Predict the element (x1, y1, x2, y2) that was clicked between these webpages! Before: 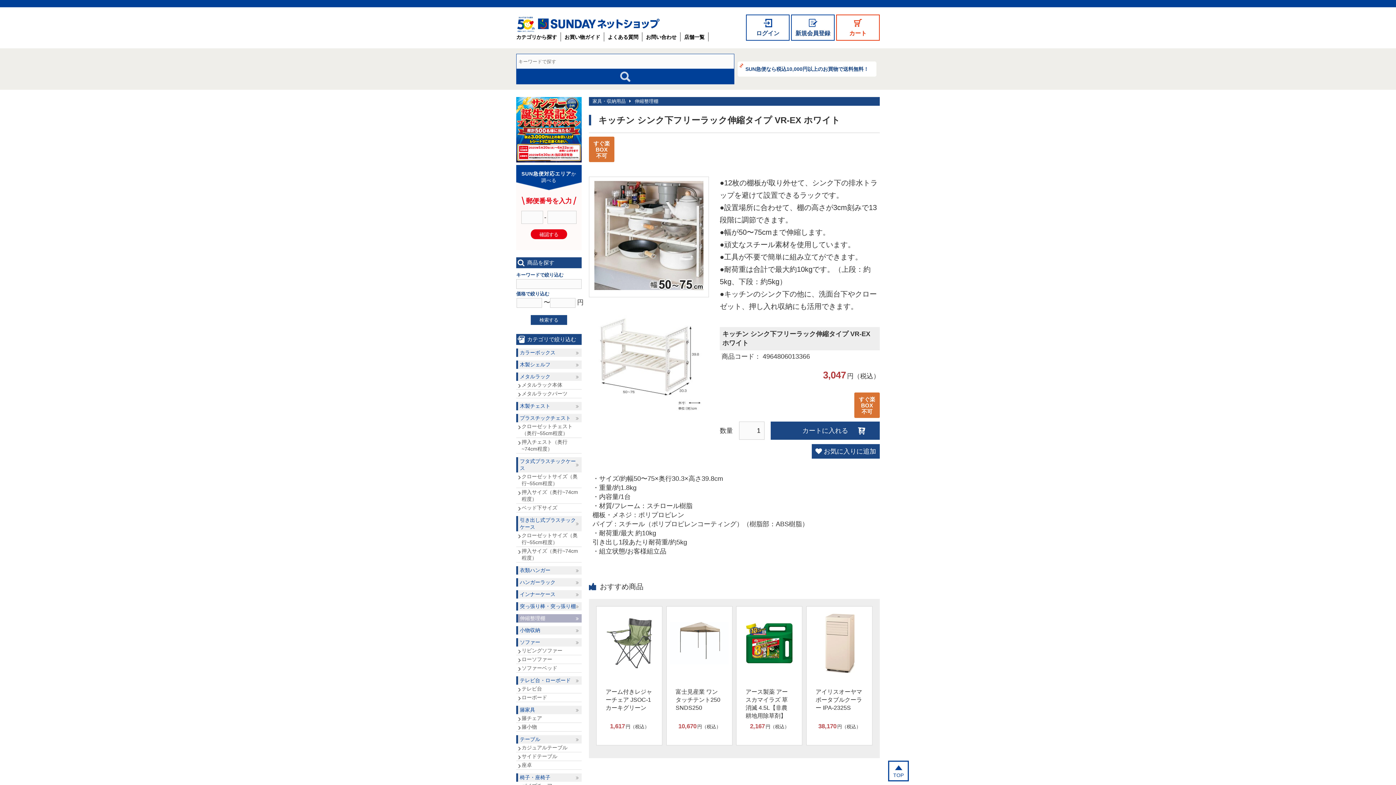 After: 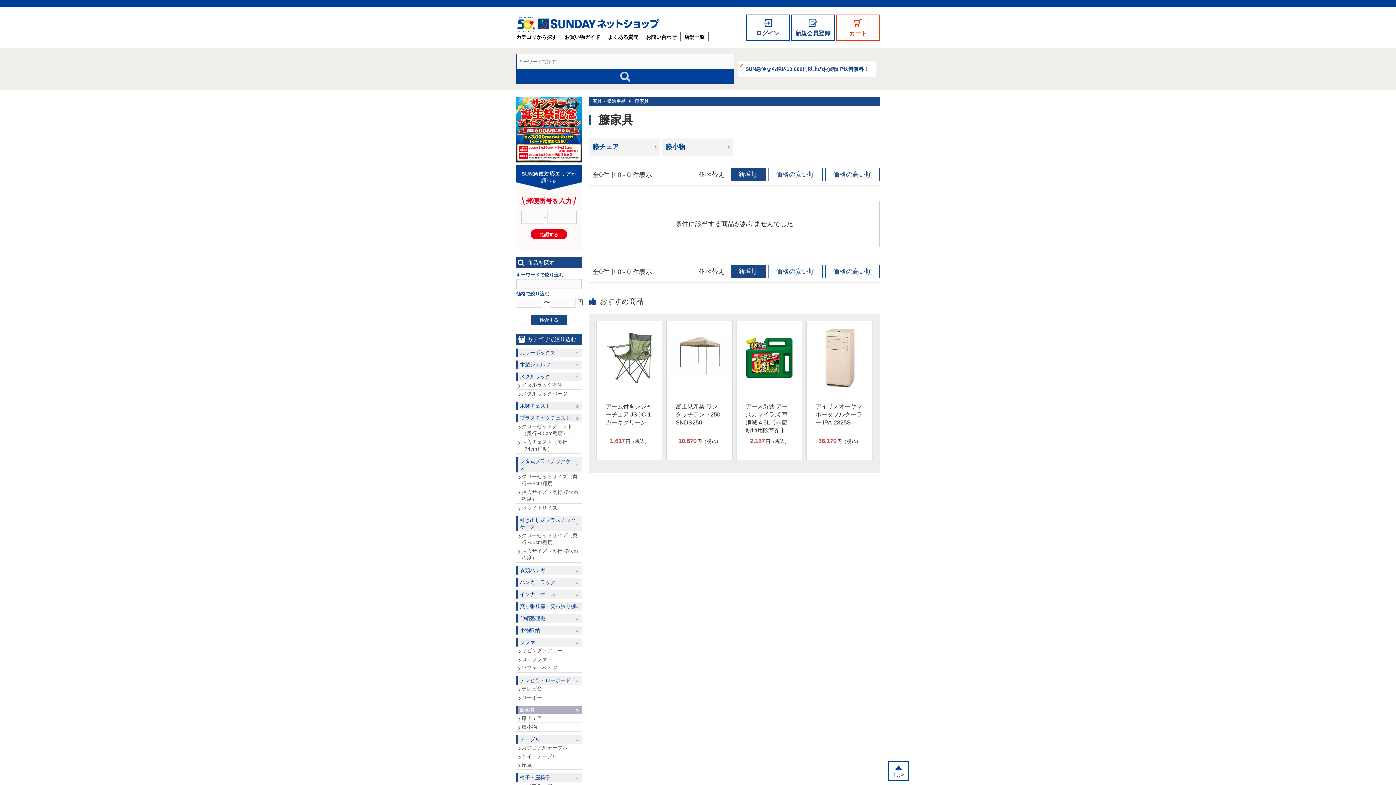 Action: bbox: (516, 706, 581, 714) label: 籐家具